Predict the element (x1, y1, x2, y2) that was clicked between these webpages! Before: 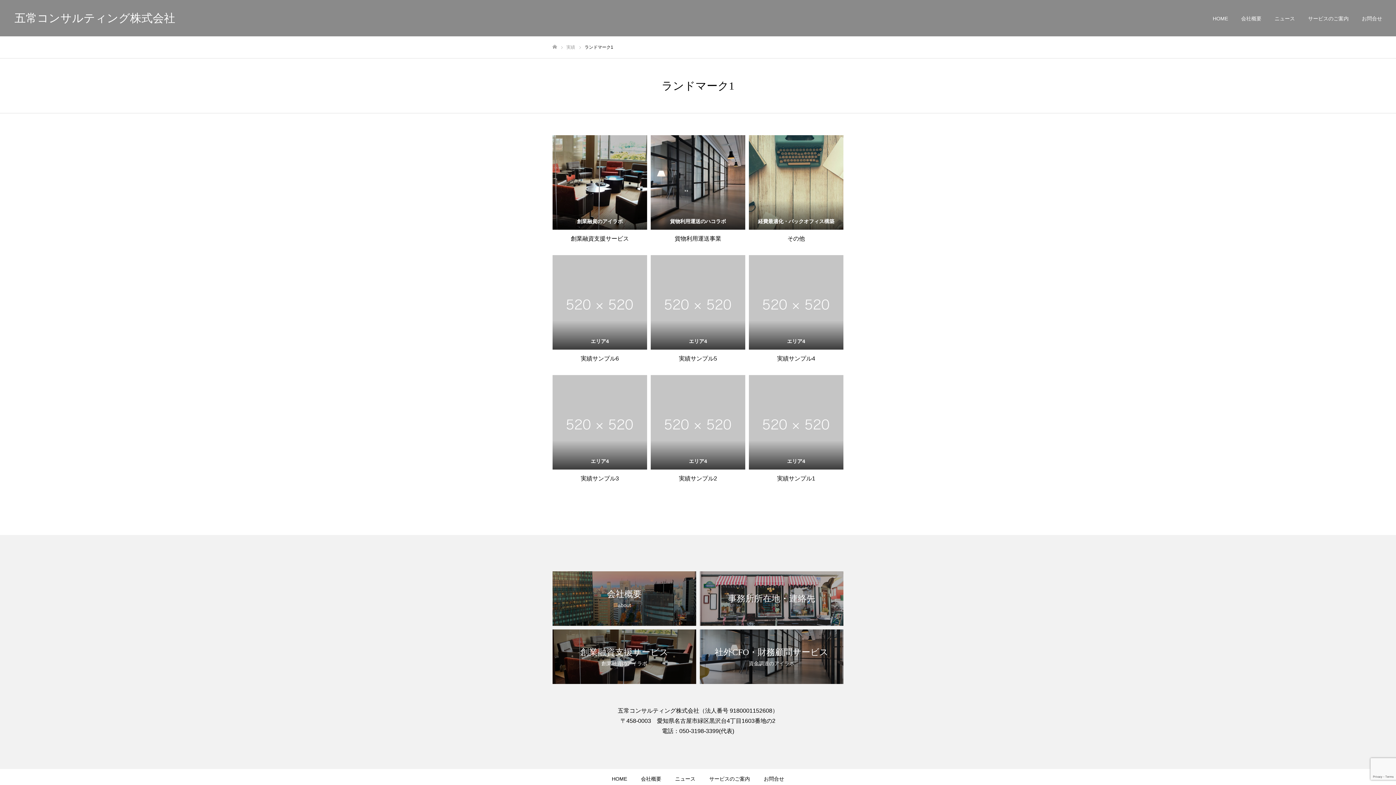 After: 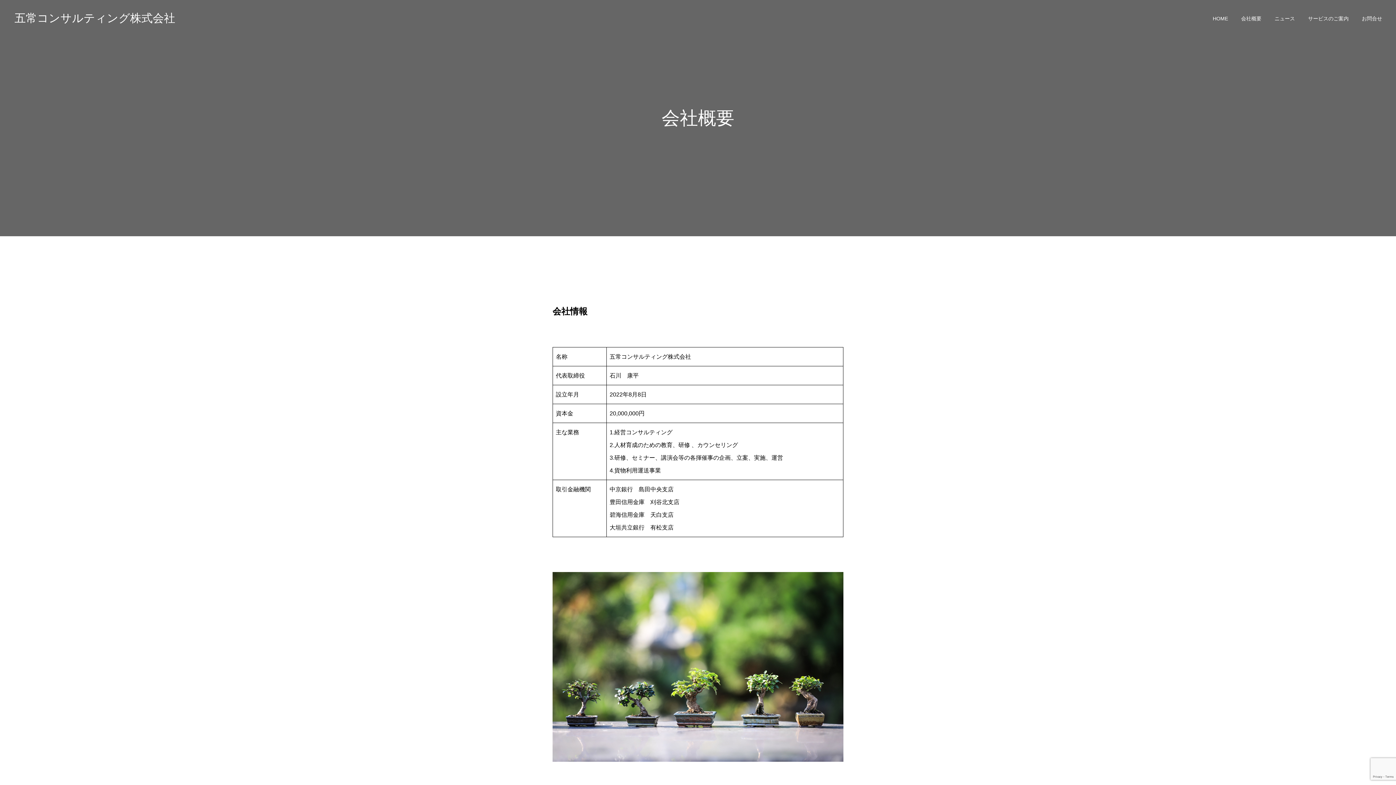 Action: label: 会社概要

about bbox: (552, 571, 696, 626)